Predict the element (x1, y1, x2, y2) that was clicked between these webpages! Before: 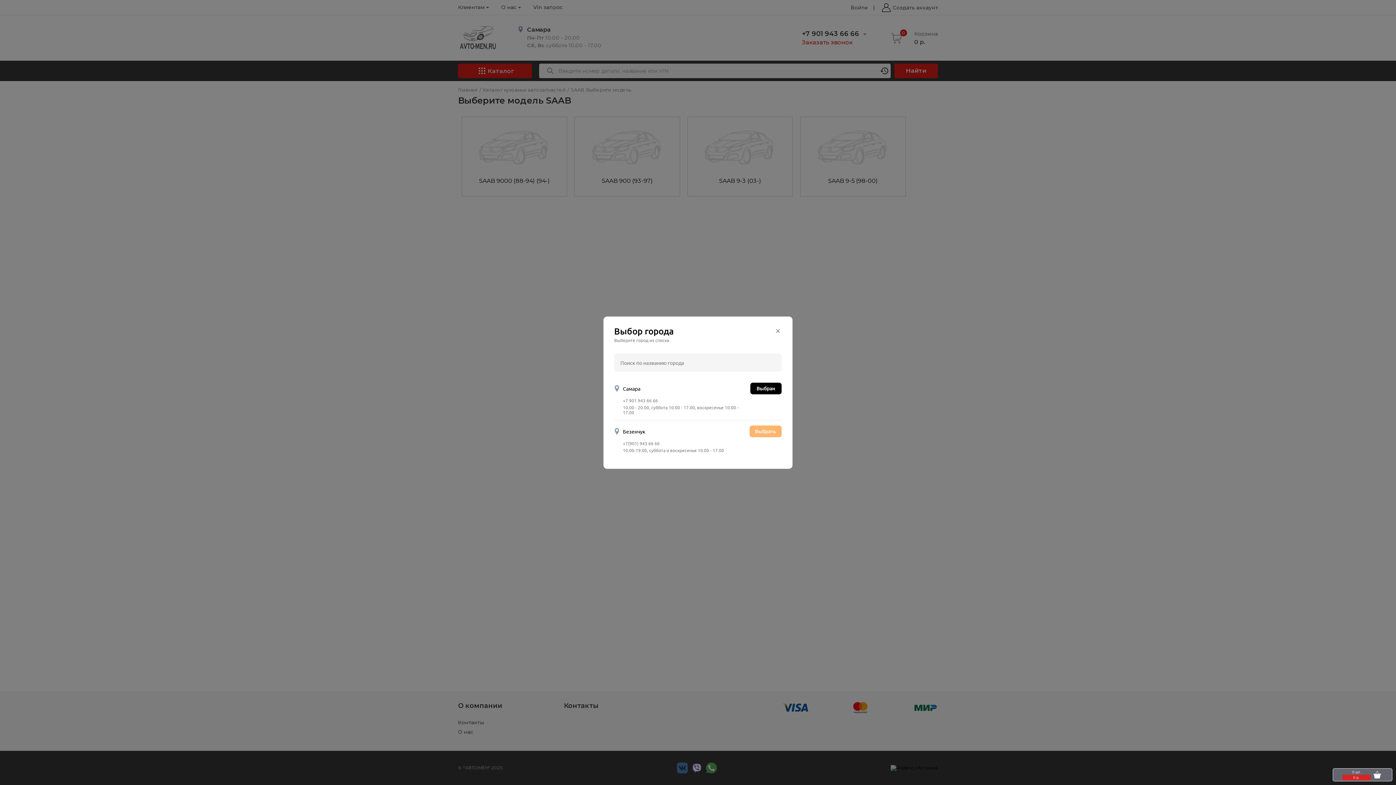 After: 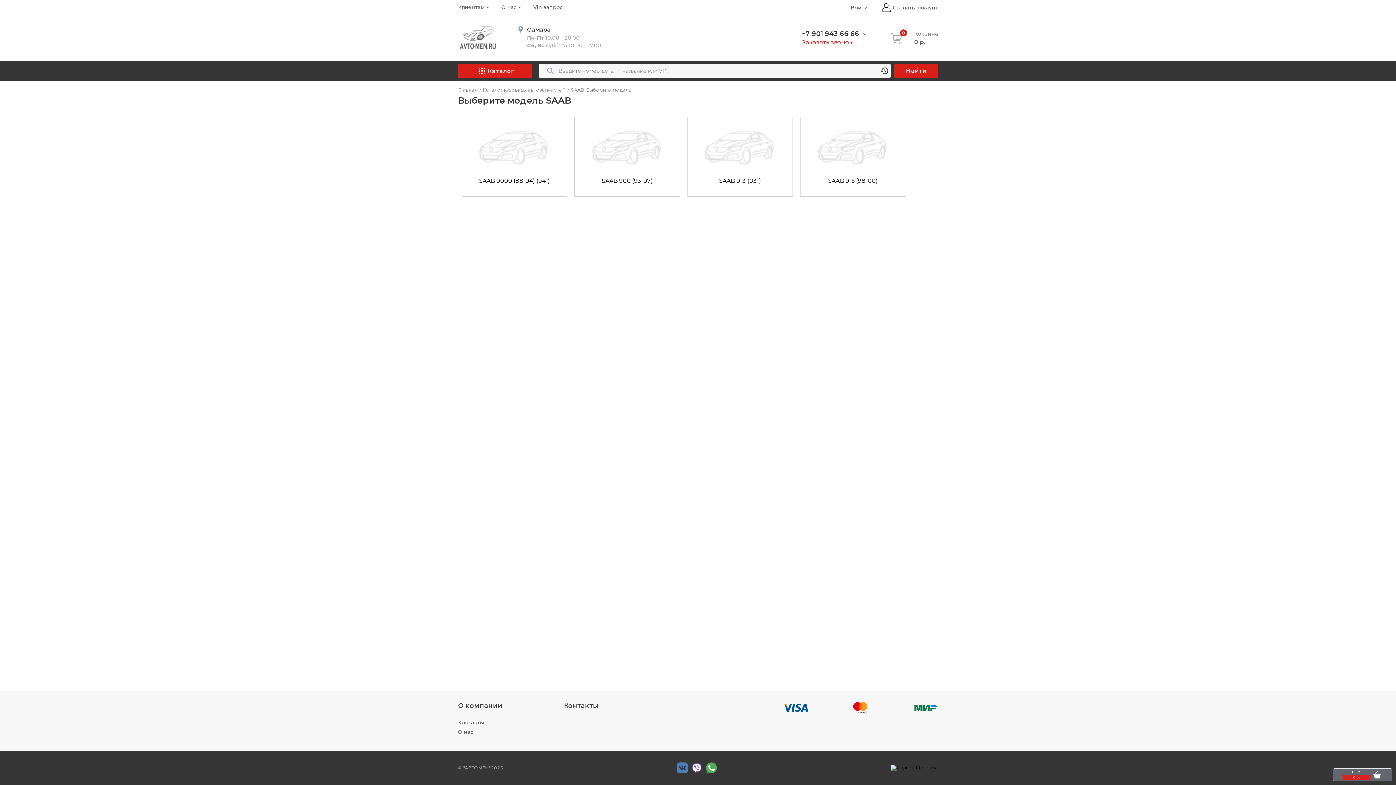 Action: label: Close bbox: (774, 327, 781, 334)